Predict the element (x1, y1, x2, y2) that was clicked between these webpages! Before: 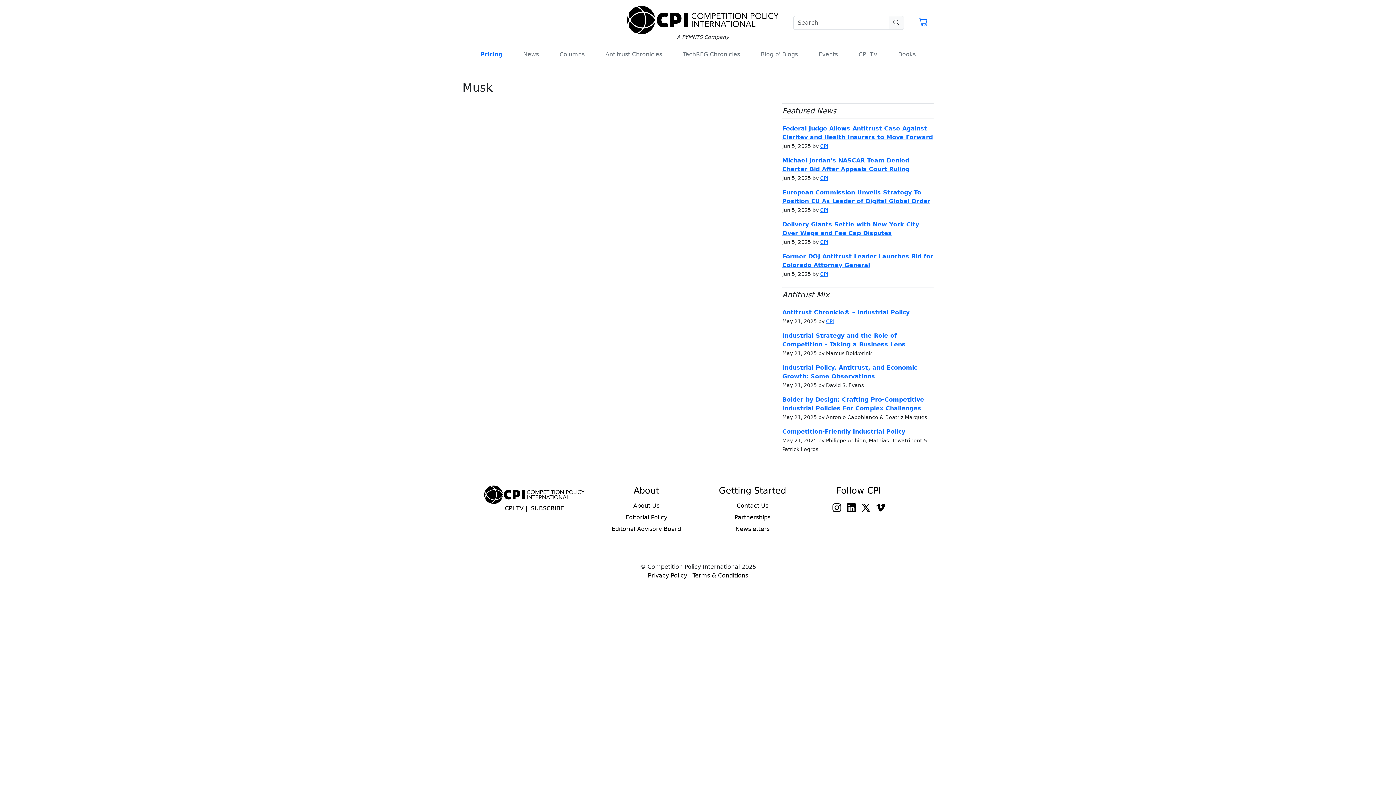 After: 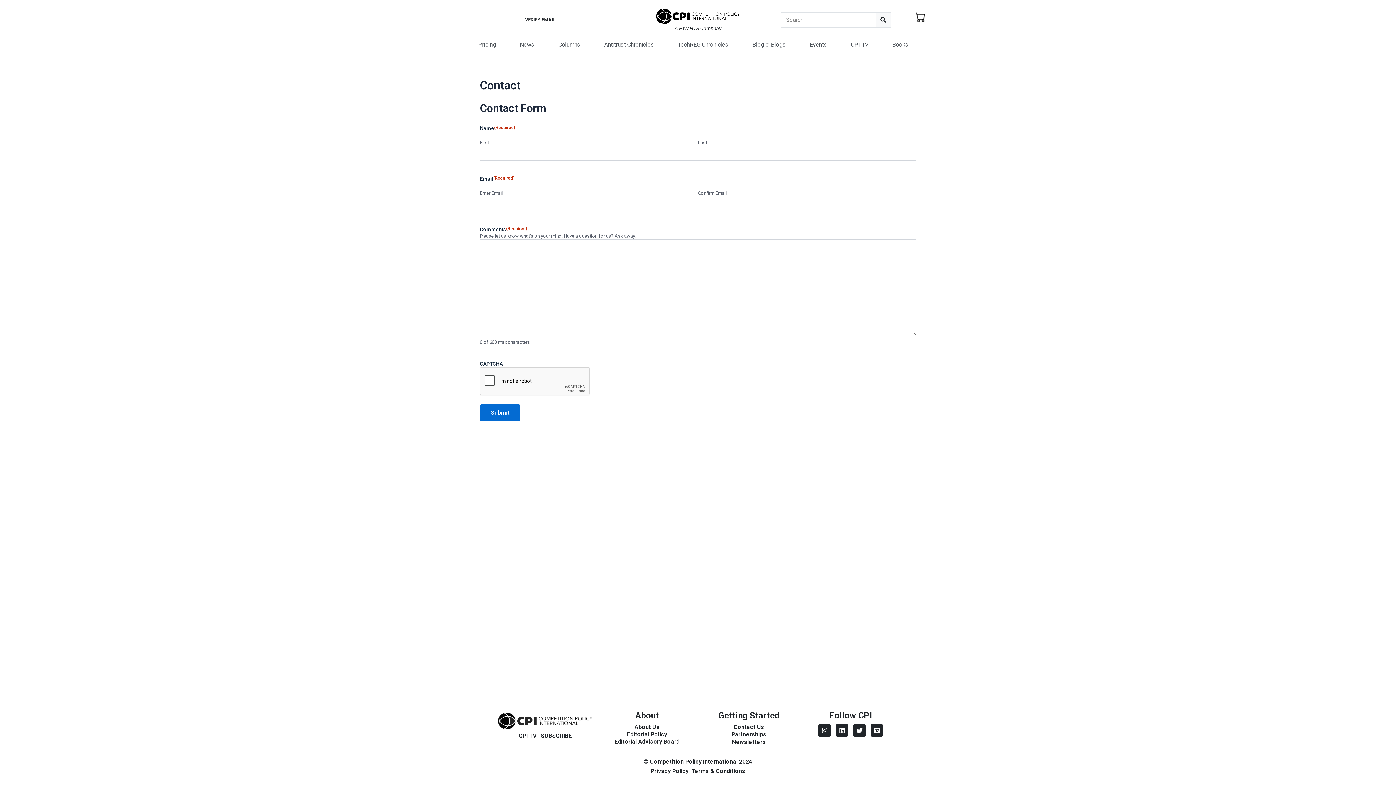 Action: bbox: (699, 501, 805, 510) label: Contact Us